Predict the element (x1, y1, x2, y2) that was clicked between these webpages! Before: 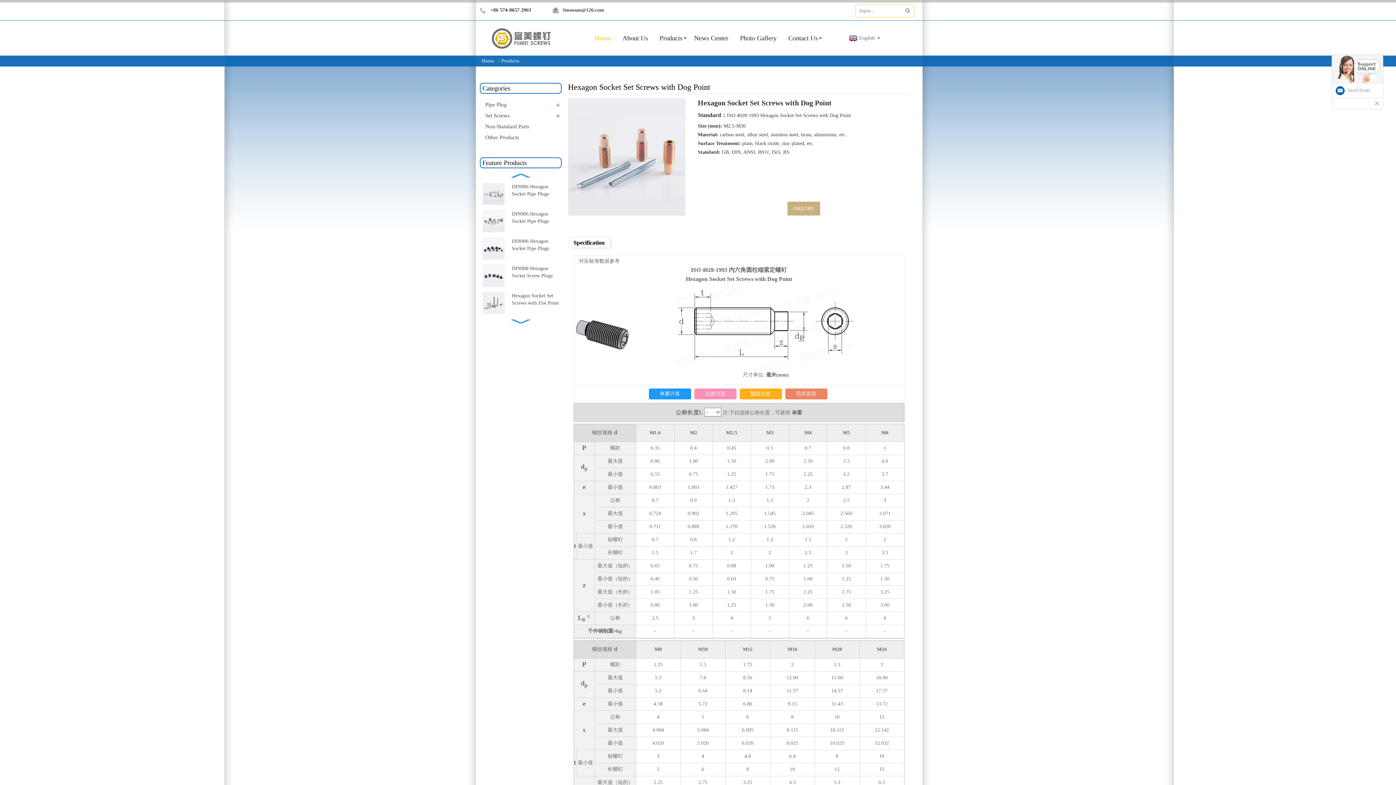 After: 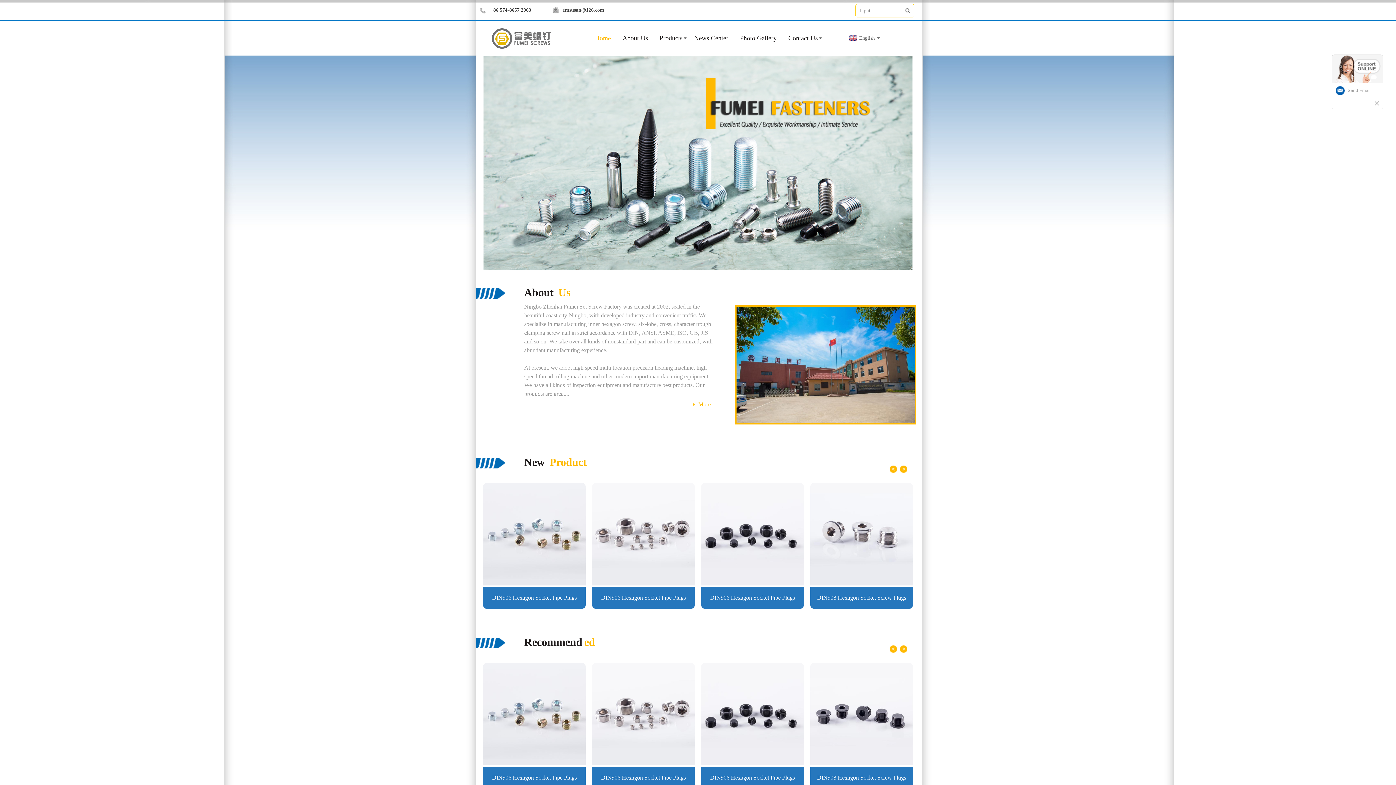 Action: label: Home bbox: (480, 55, 499, 66)